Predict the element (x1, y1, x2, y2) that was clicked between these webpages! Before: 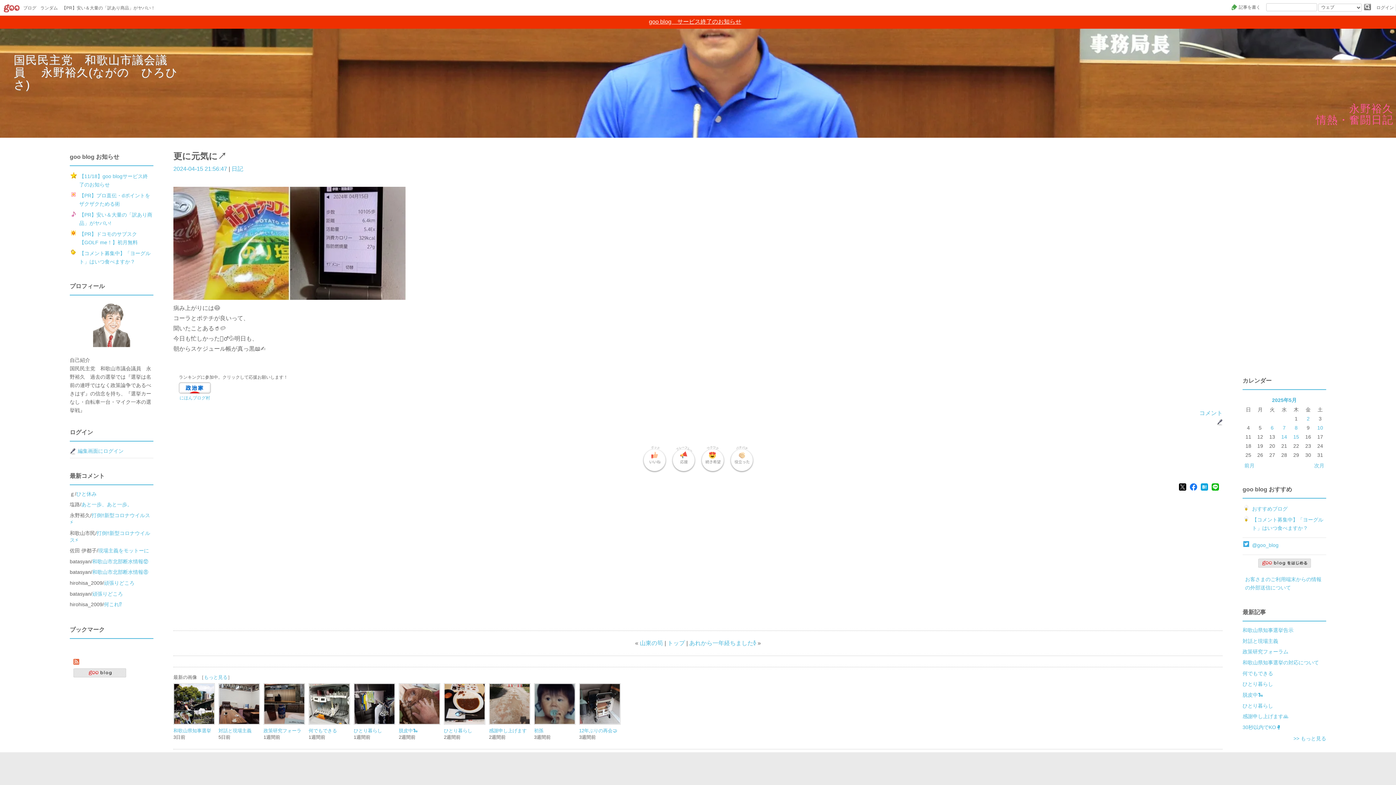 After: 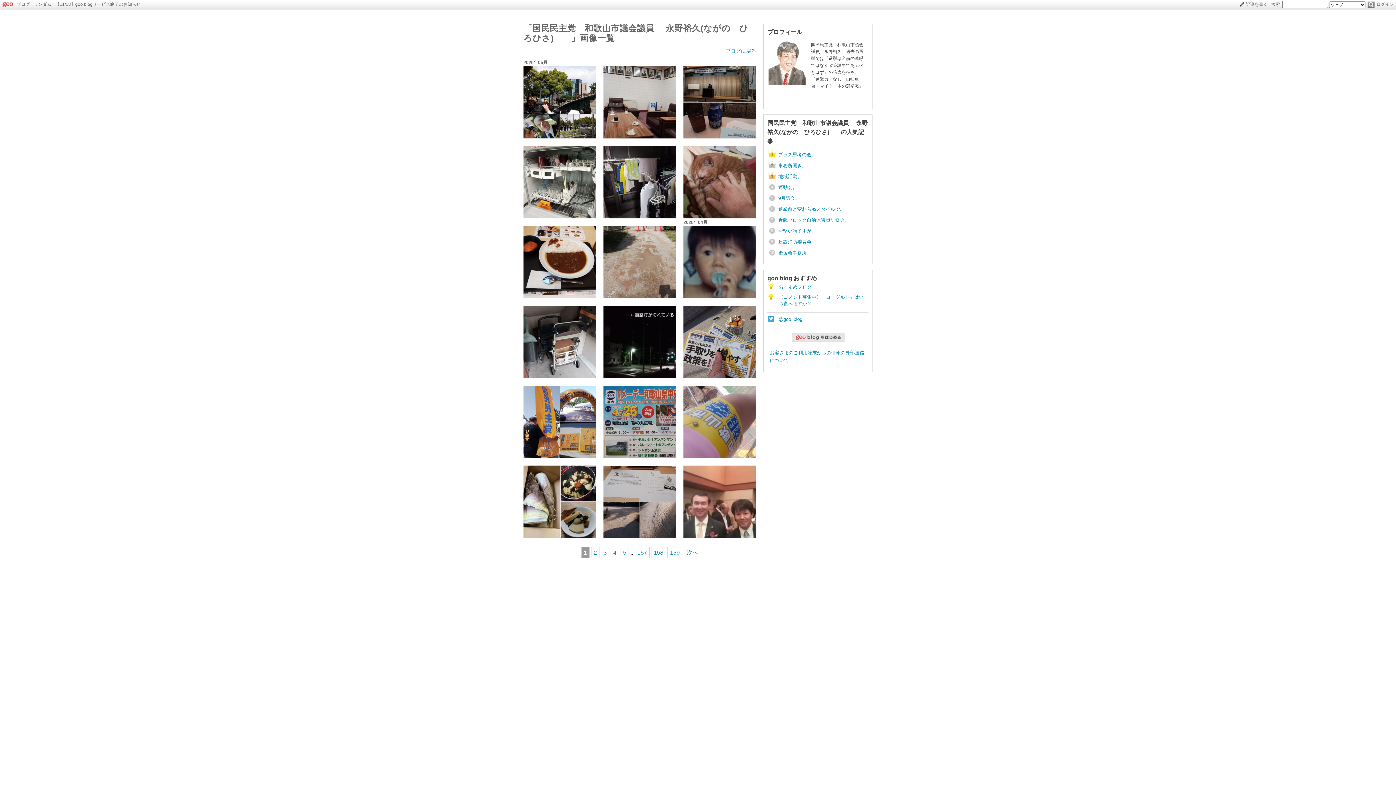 Action: bbox: (204, 674, 227, 680) label: もっと見る